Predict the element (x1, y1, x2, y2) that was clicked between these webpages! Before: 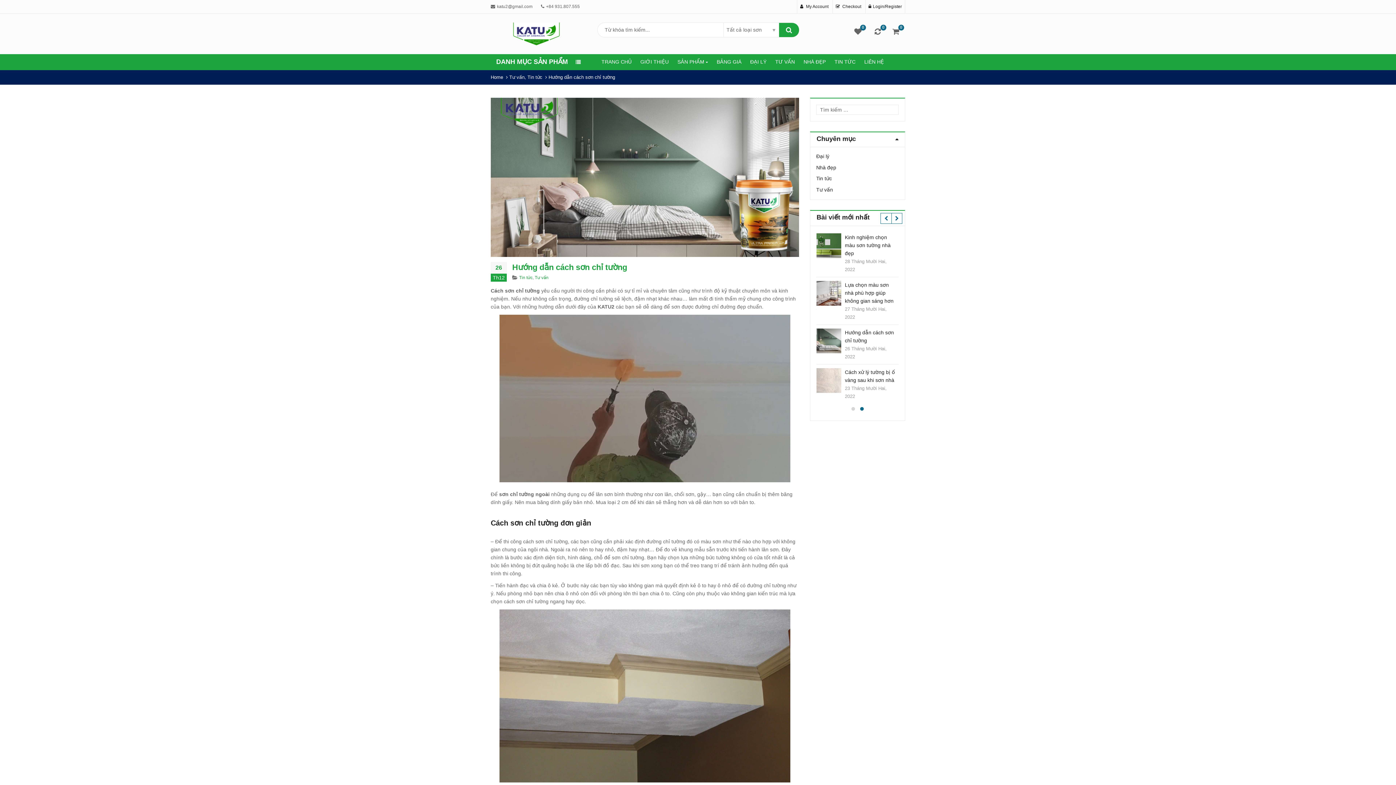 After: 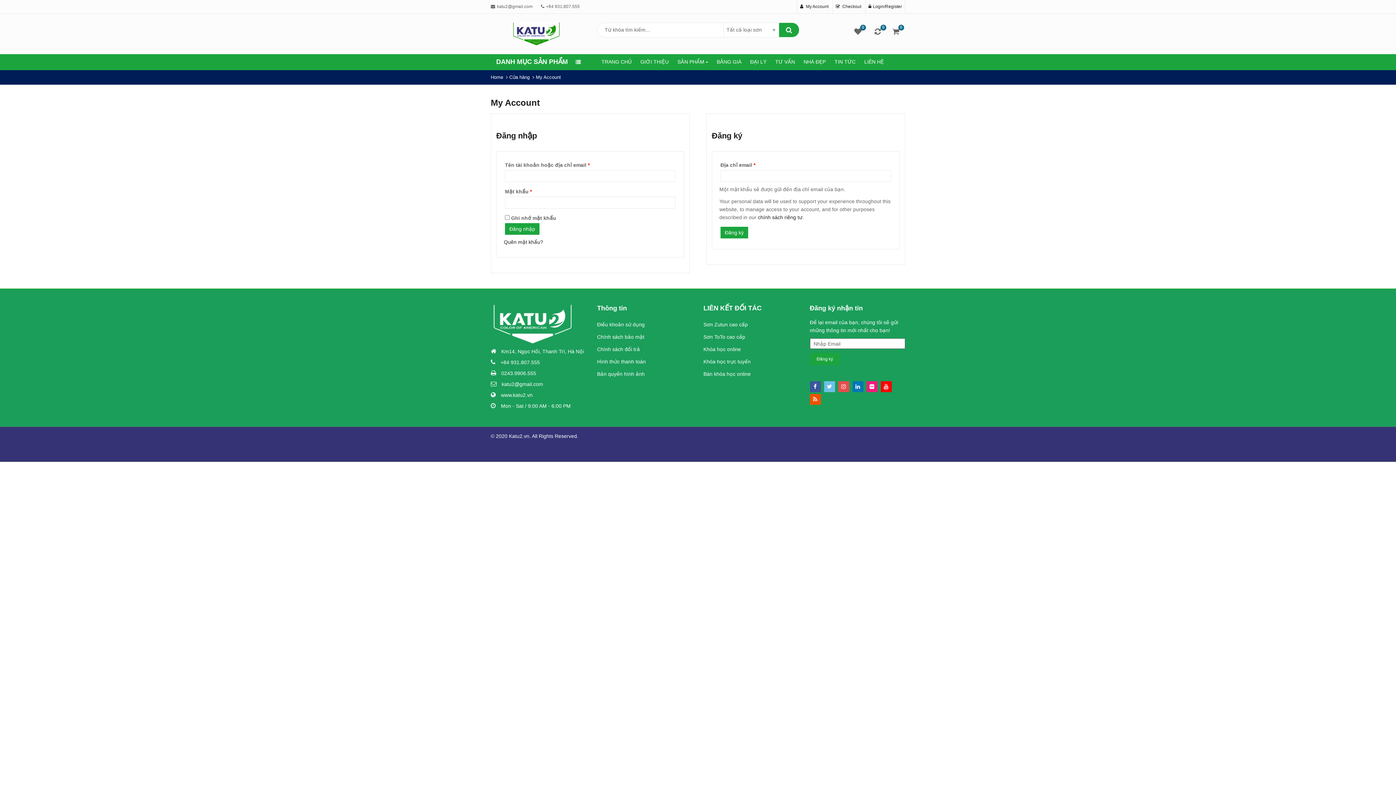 Action: bbox: (868, 4, 902, 9) label: Login/Register